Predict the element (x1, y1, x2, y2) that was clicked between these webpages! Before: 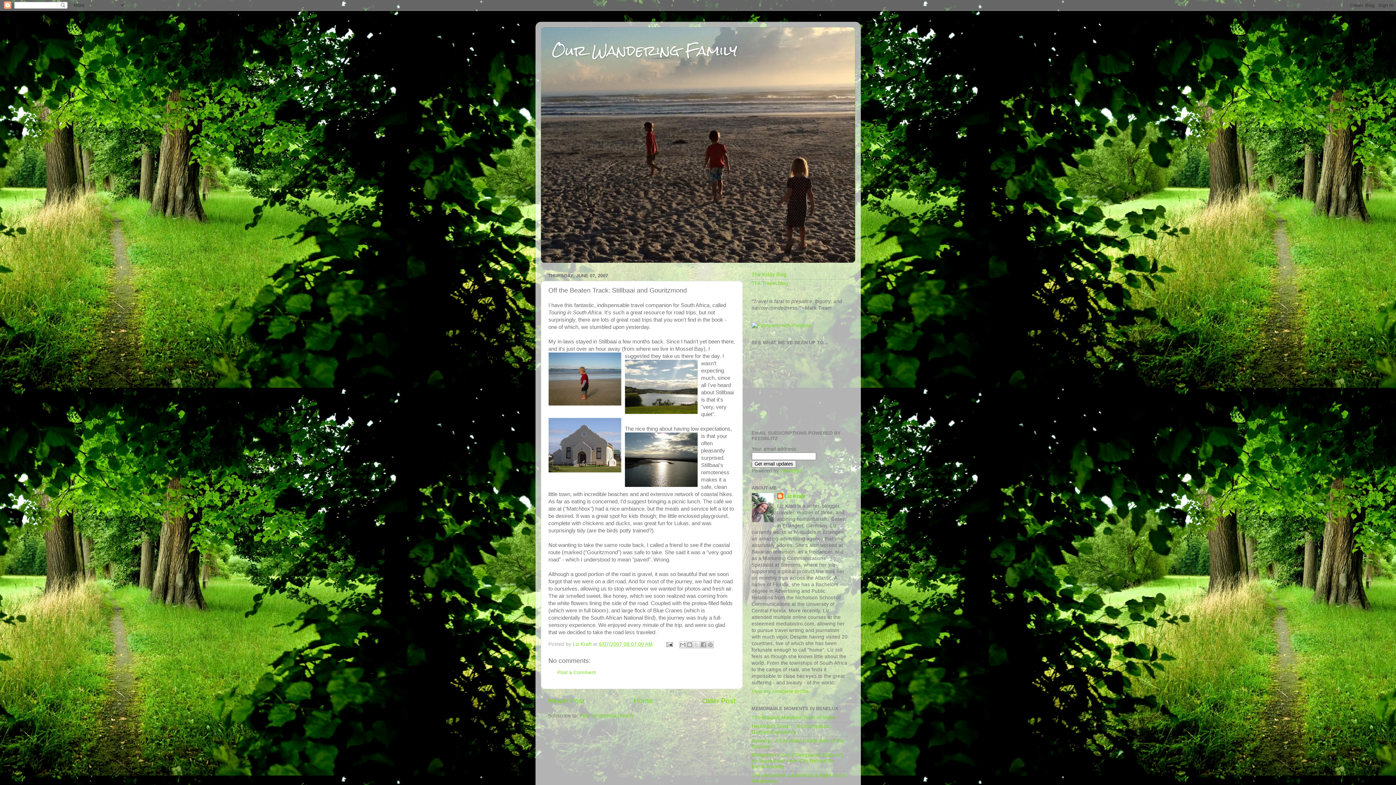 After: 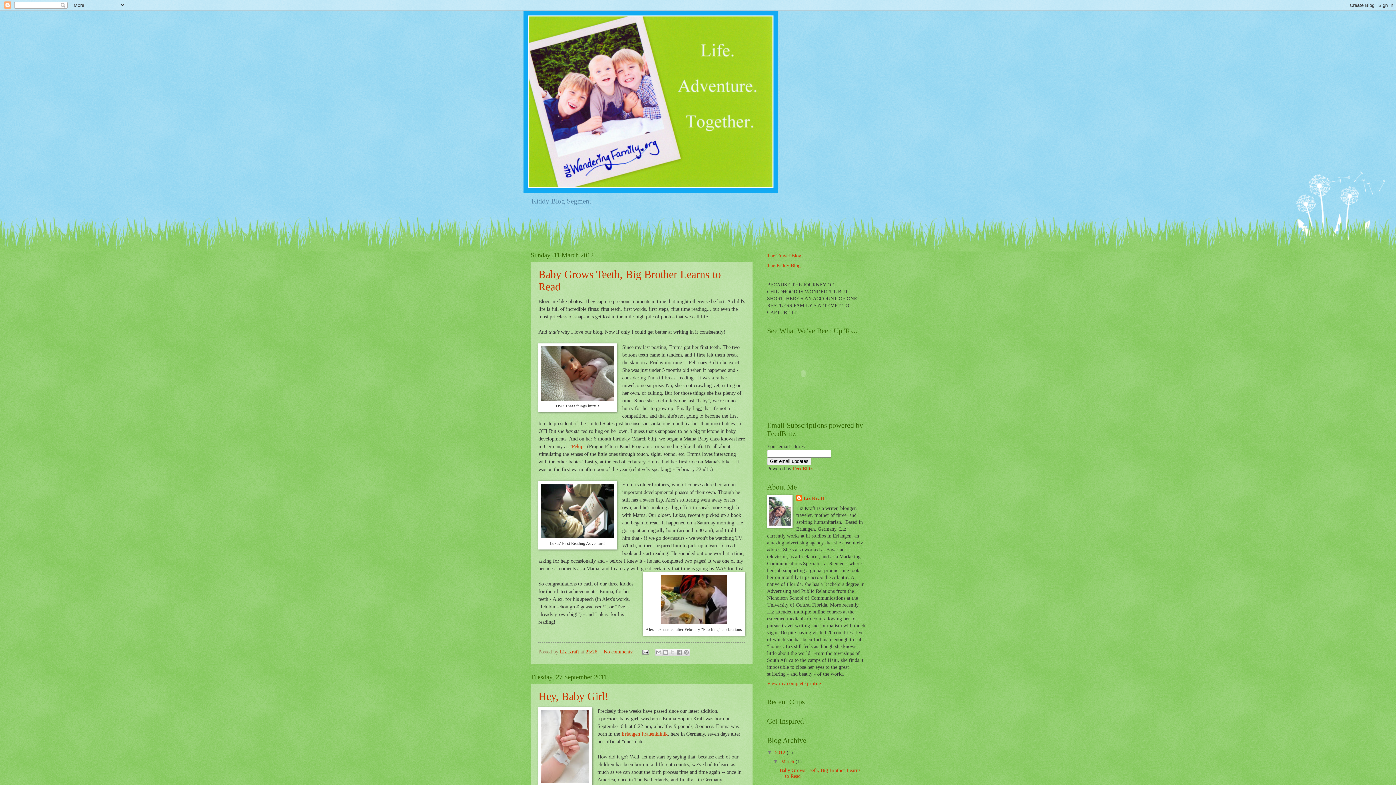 Action: label: The Kiddy Blog bbox: (751, 272, 786, 277)